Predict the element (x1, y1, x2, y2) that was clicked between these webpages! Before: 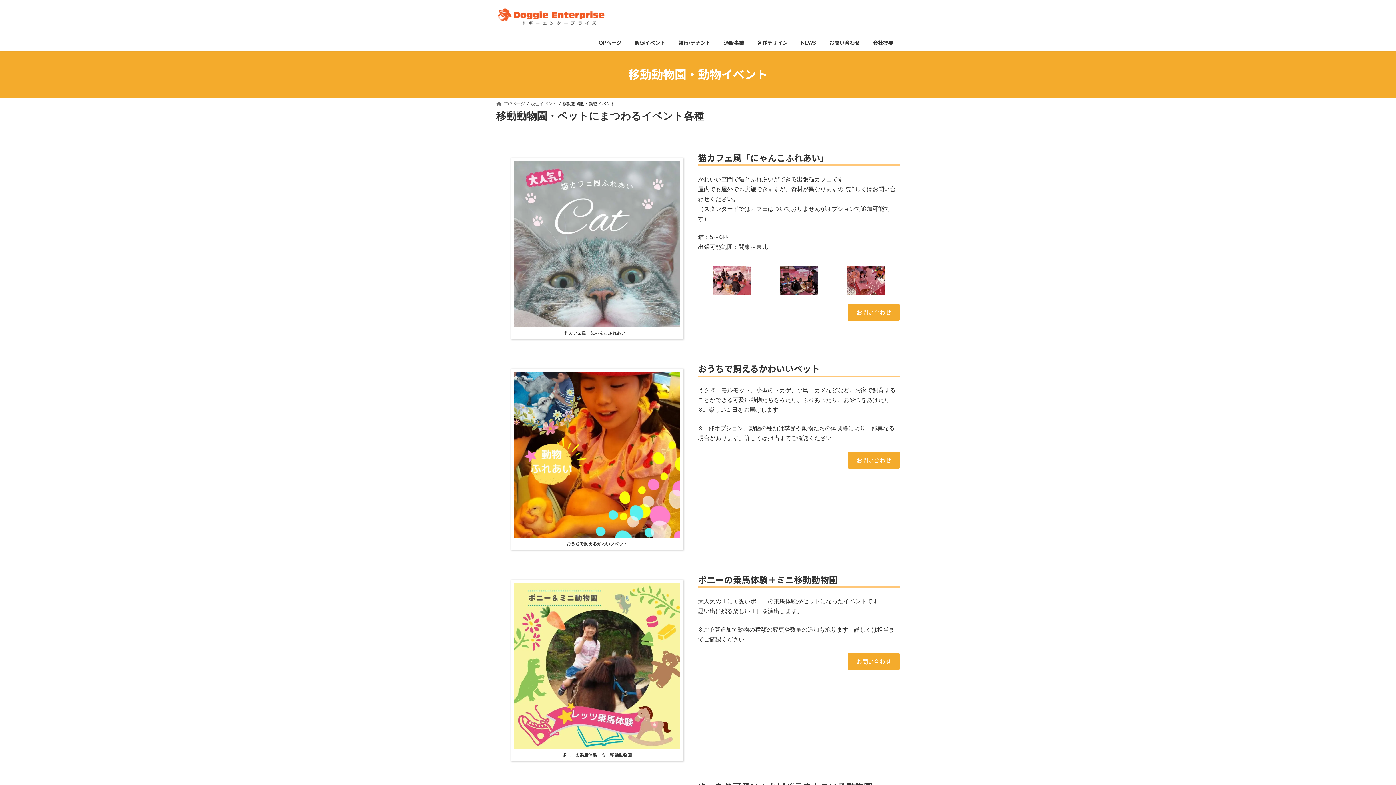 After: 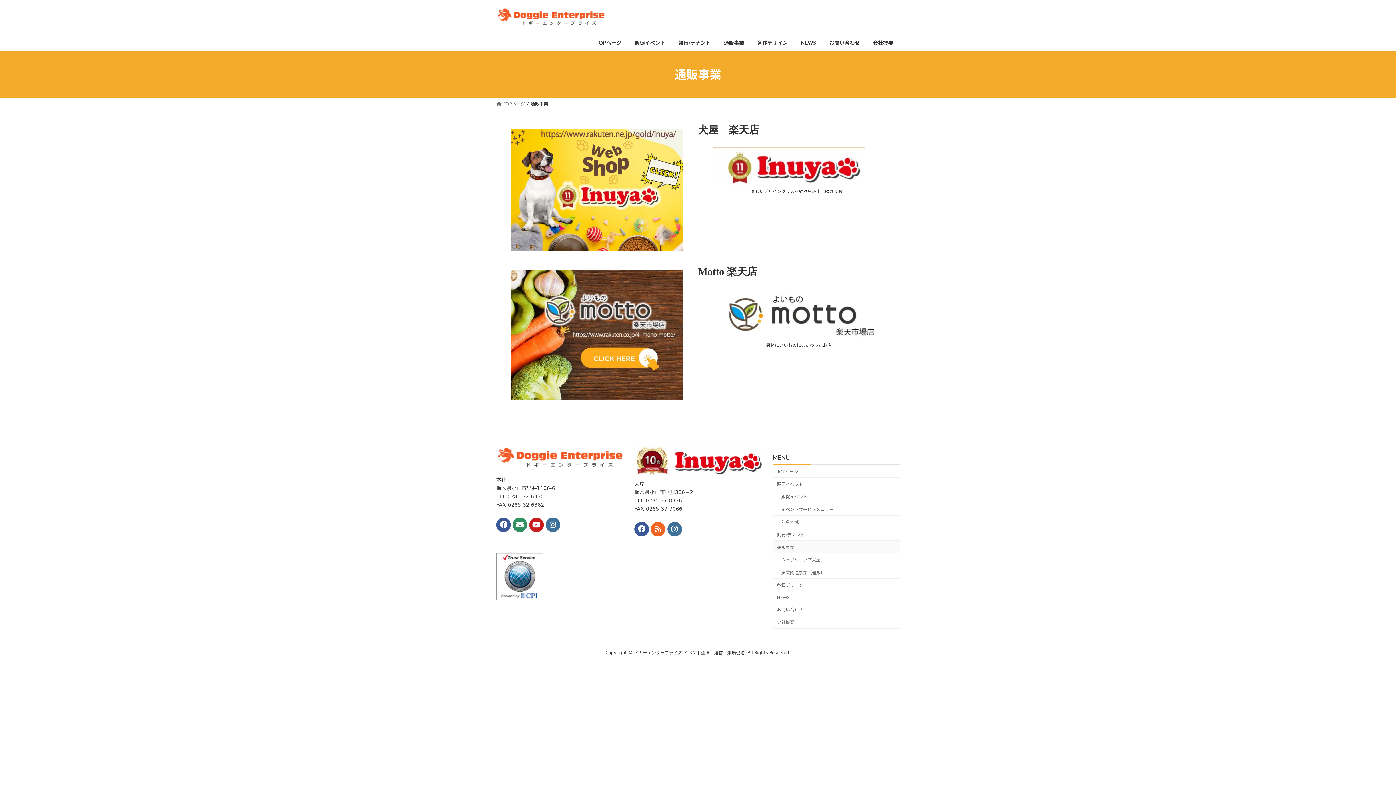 Action: bbox: (717, 34, 750, 51) label: 通販事業